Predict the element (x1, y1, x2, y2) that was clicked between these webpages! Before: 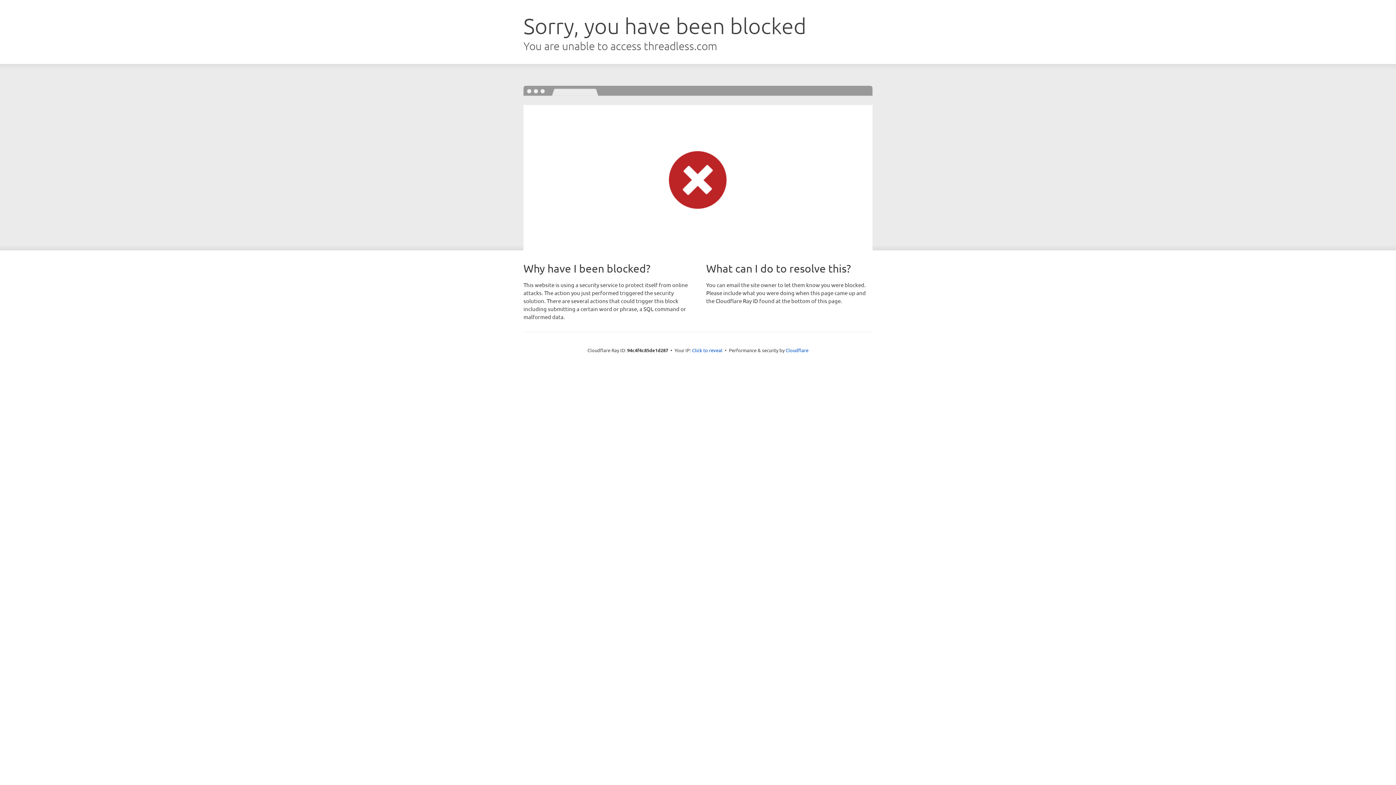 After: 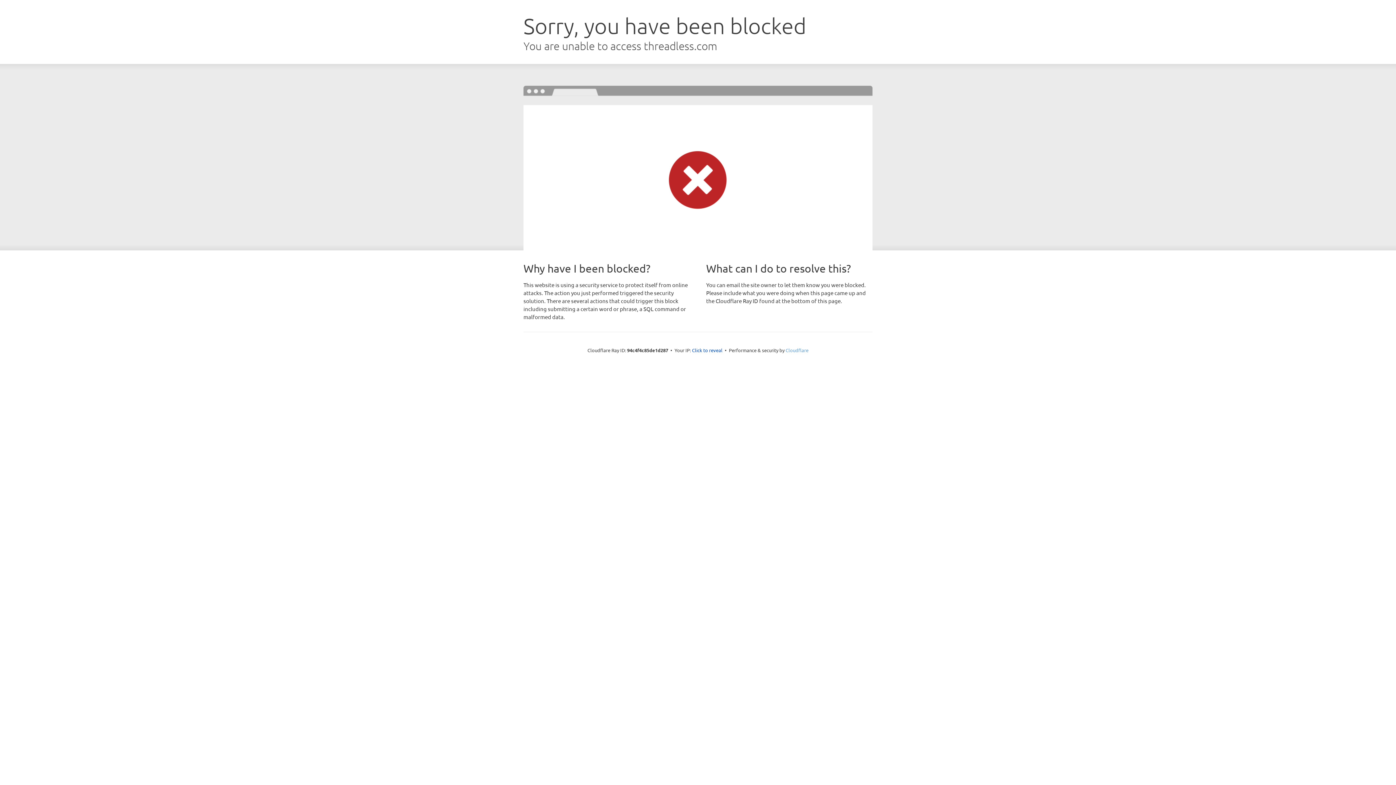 Action: bbox: (785, 347, 808, 353) label: Cloudflare